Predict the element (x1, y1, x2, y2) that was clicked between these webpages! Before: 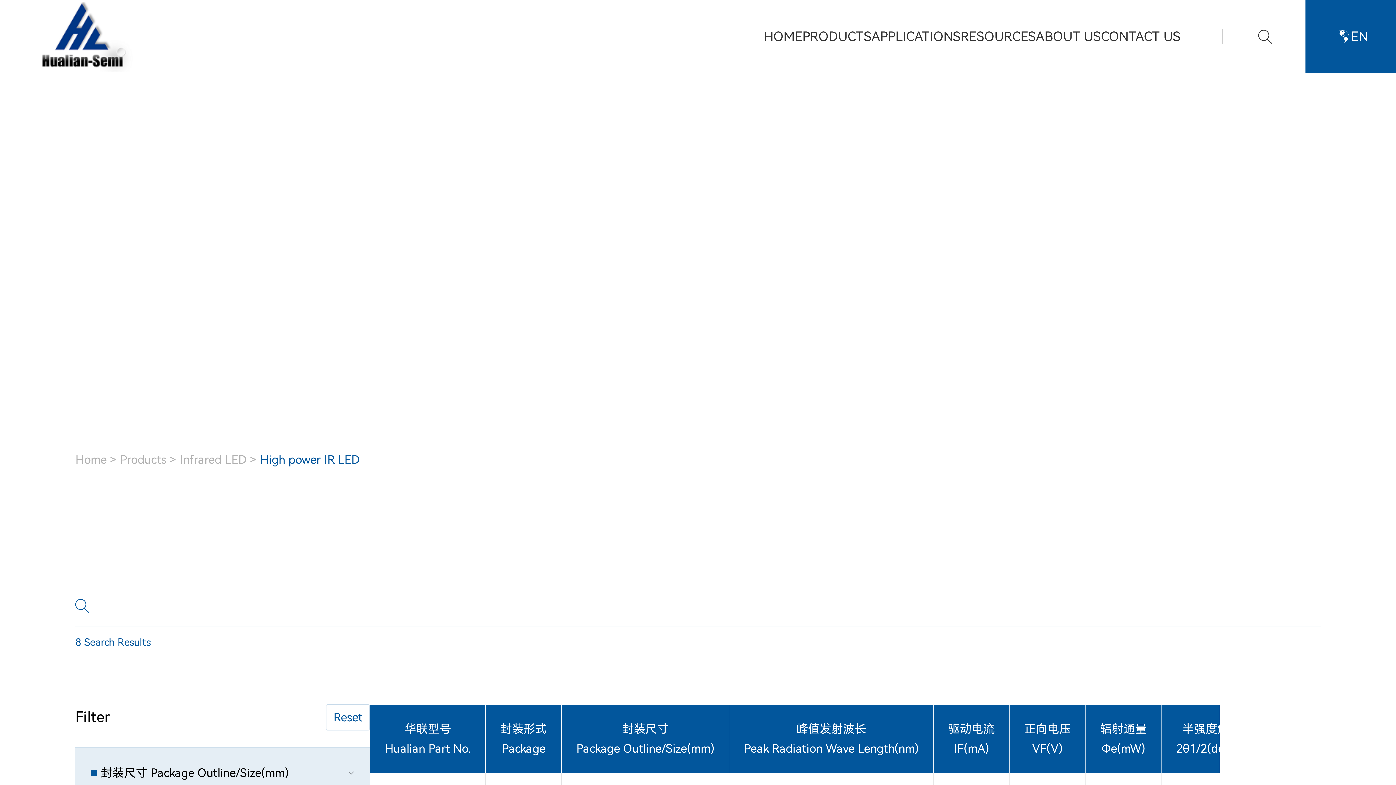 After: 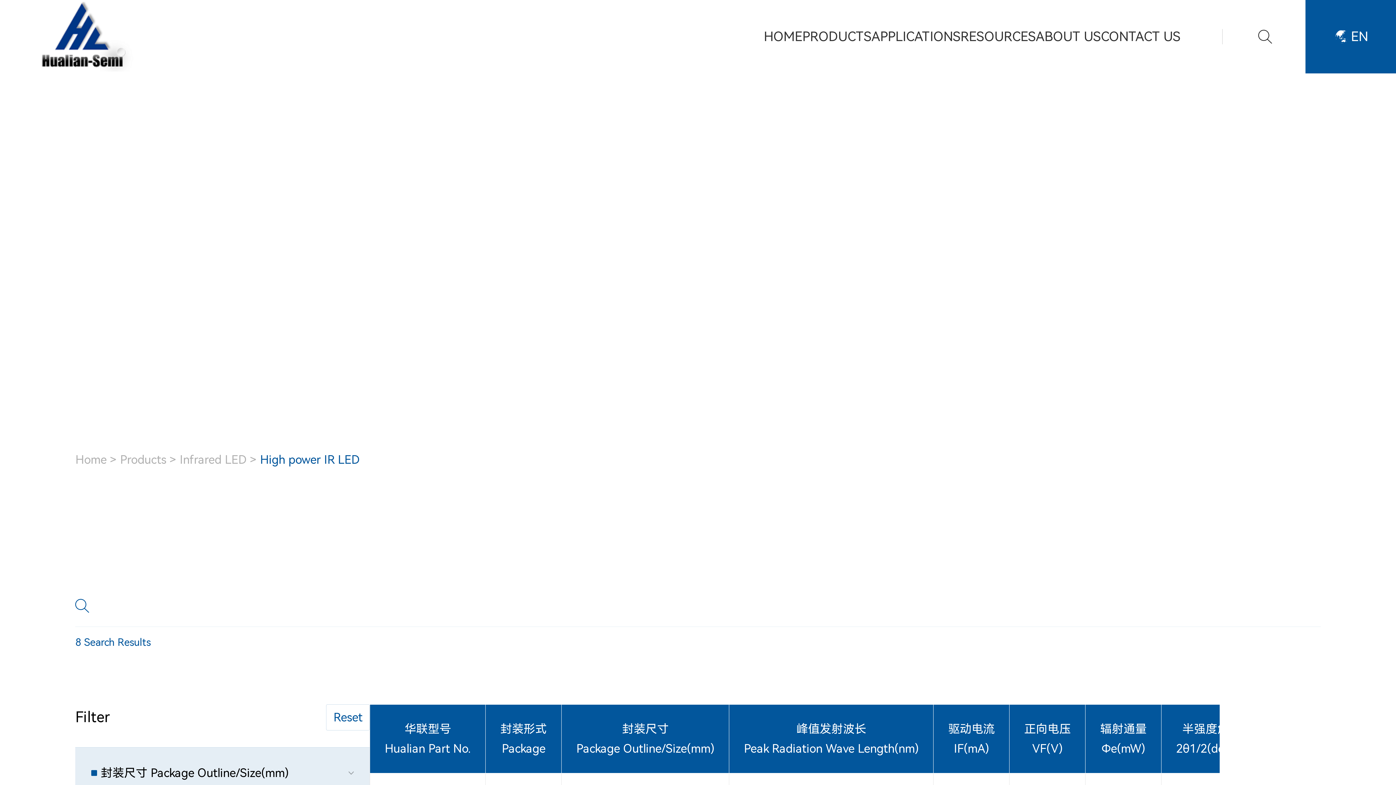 Action: bbox: (260, 452, 359, 466) label: High power IR LED